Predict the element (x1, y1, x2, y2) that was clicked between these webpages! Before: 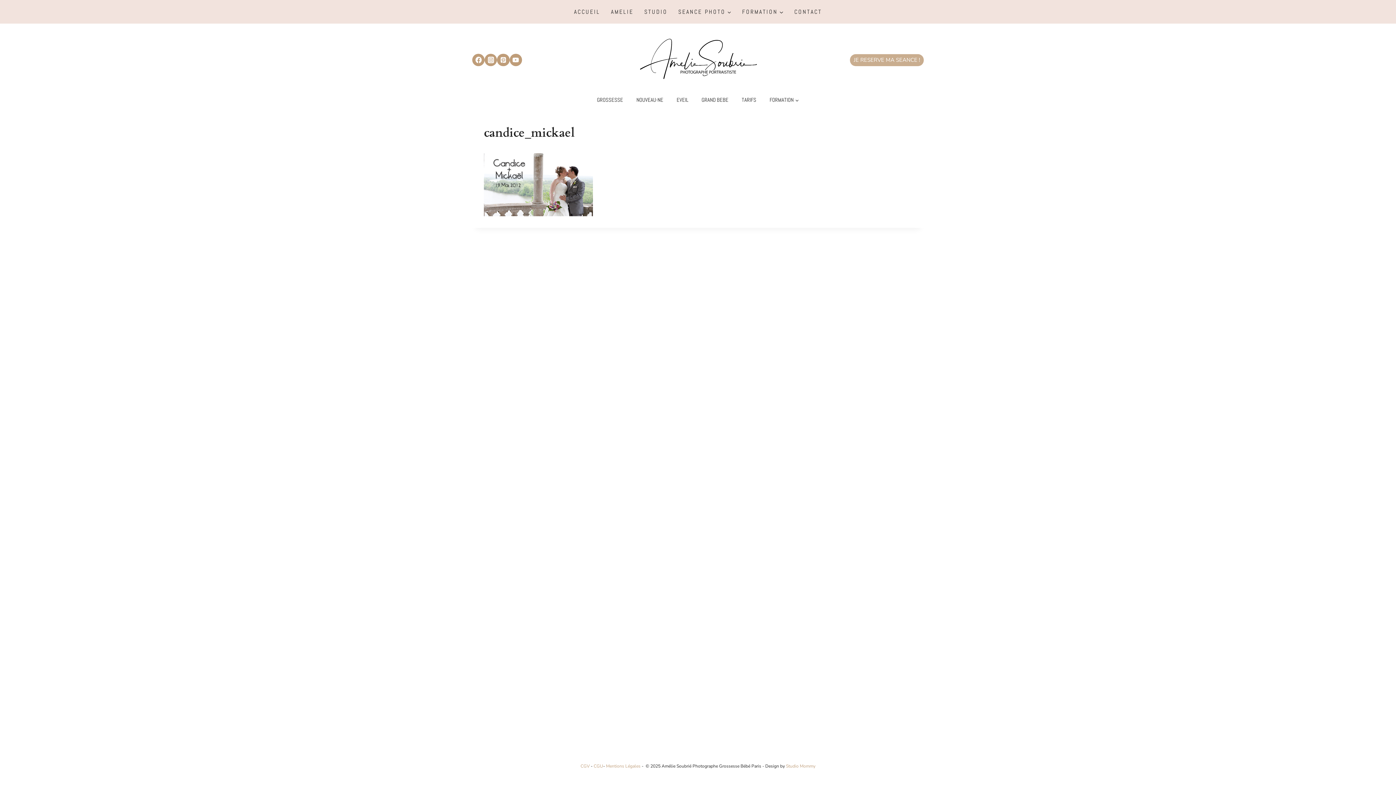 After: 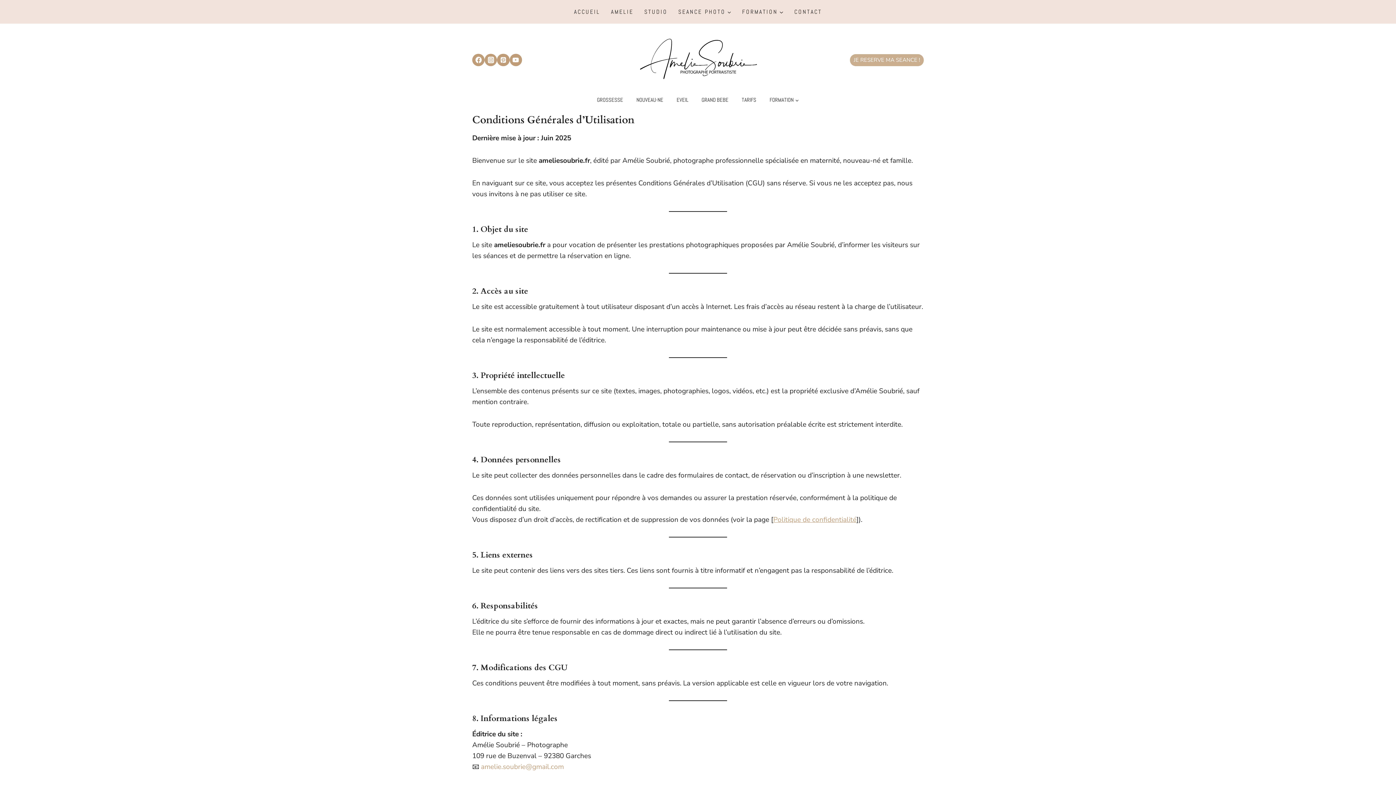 Action: bbox: (593, 763, 603, 769) label: CGU